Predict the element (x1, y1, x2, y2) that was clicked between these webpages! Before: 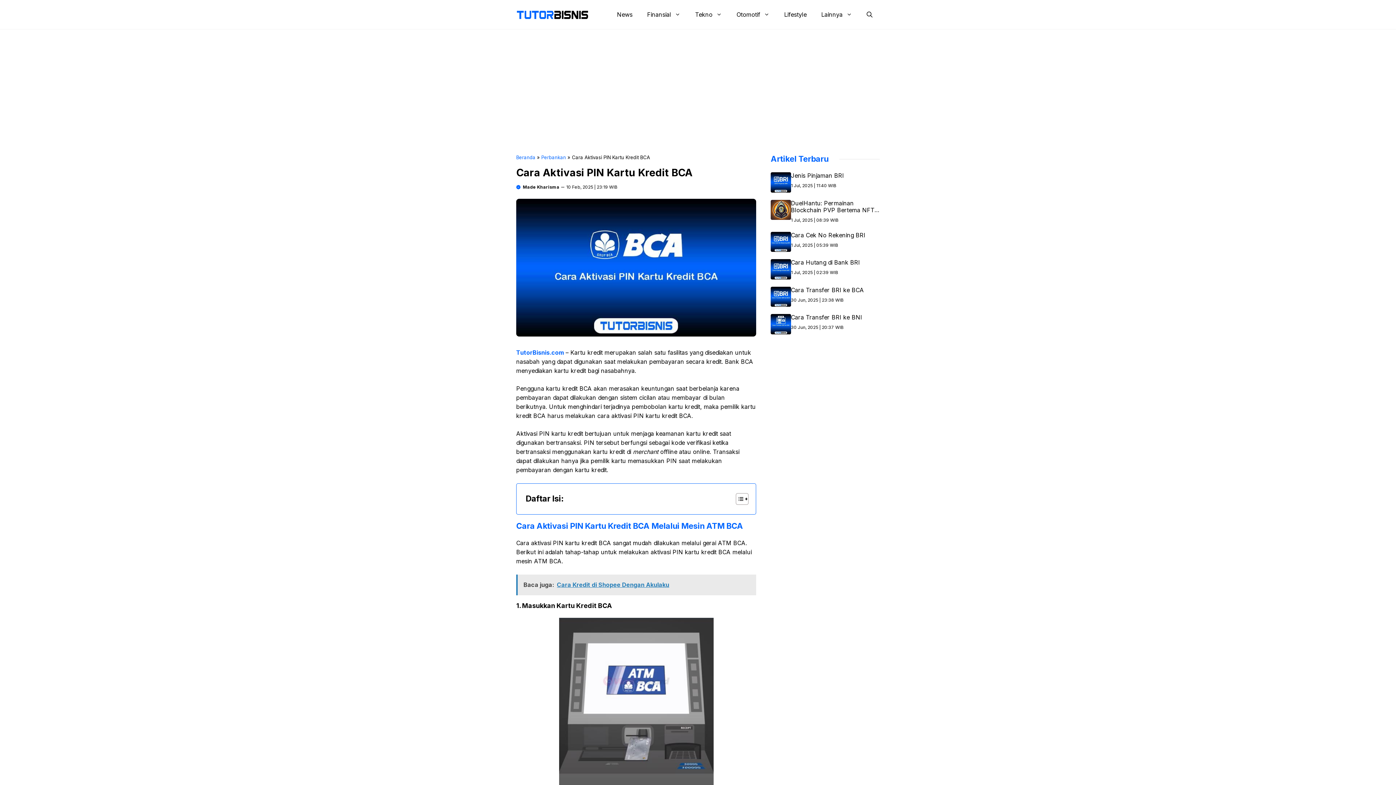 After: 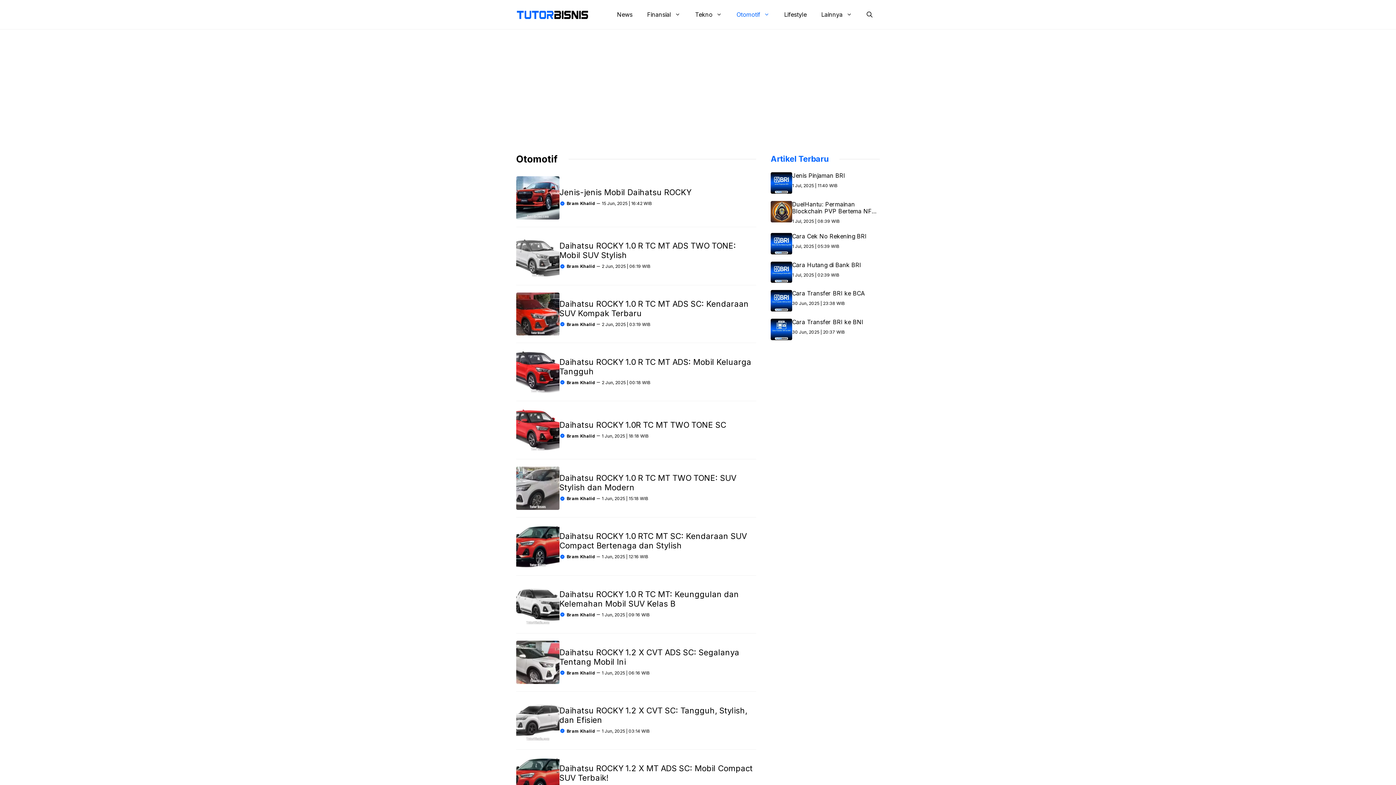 Action: label: Otomotif bbox: (729, 5, 777, 23)